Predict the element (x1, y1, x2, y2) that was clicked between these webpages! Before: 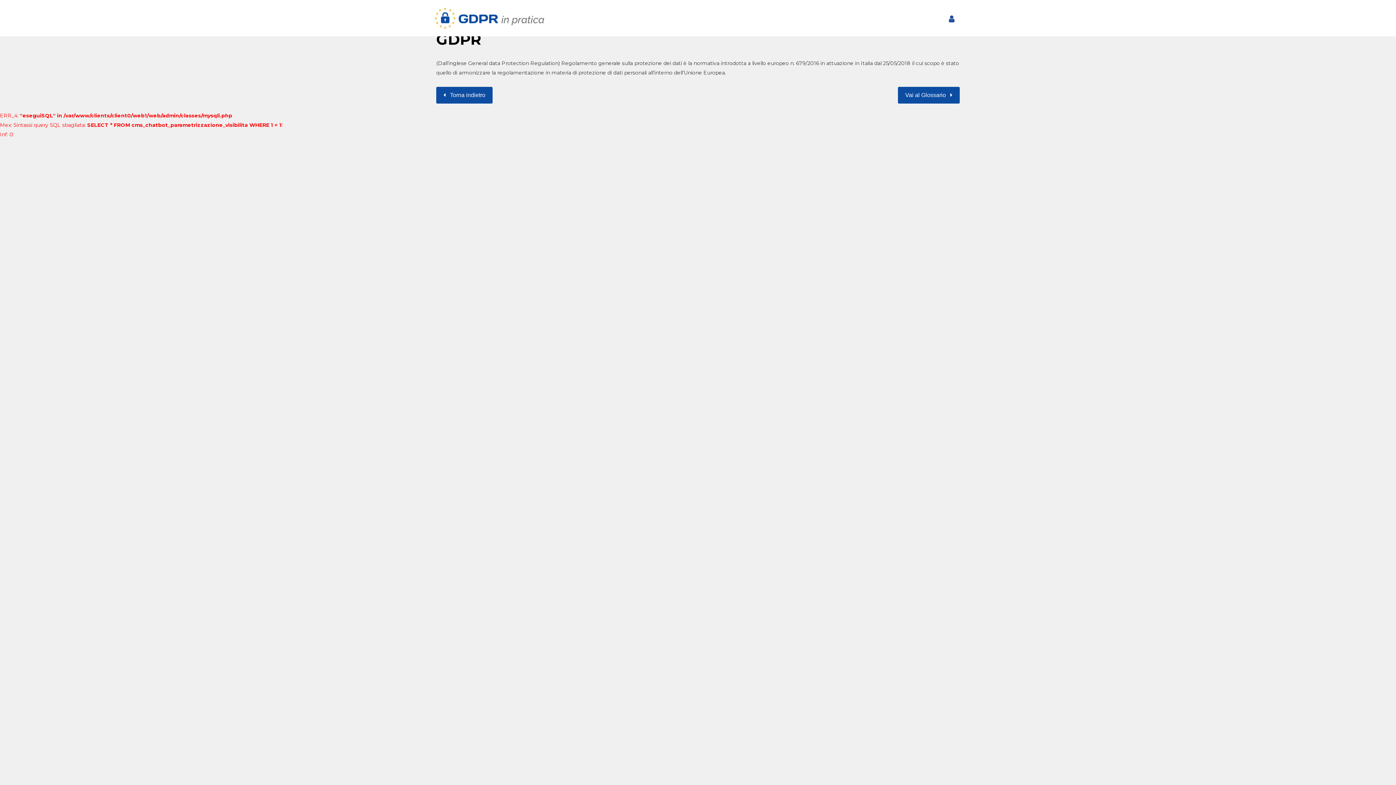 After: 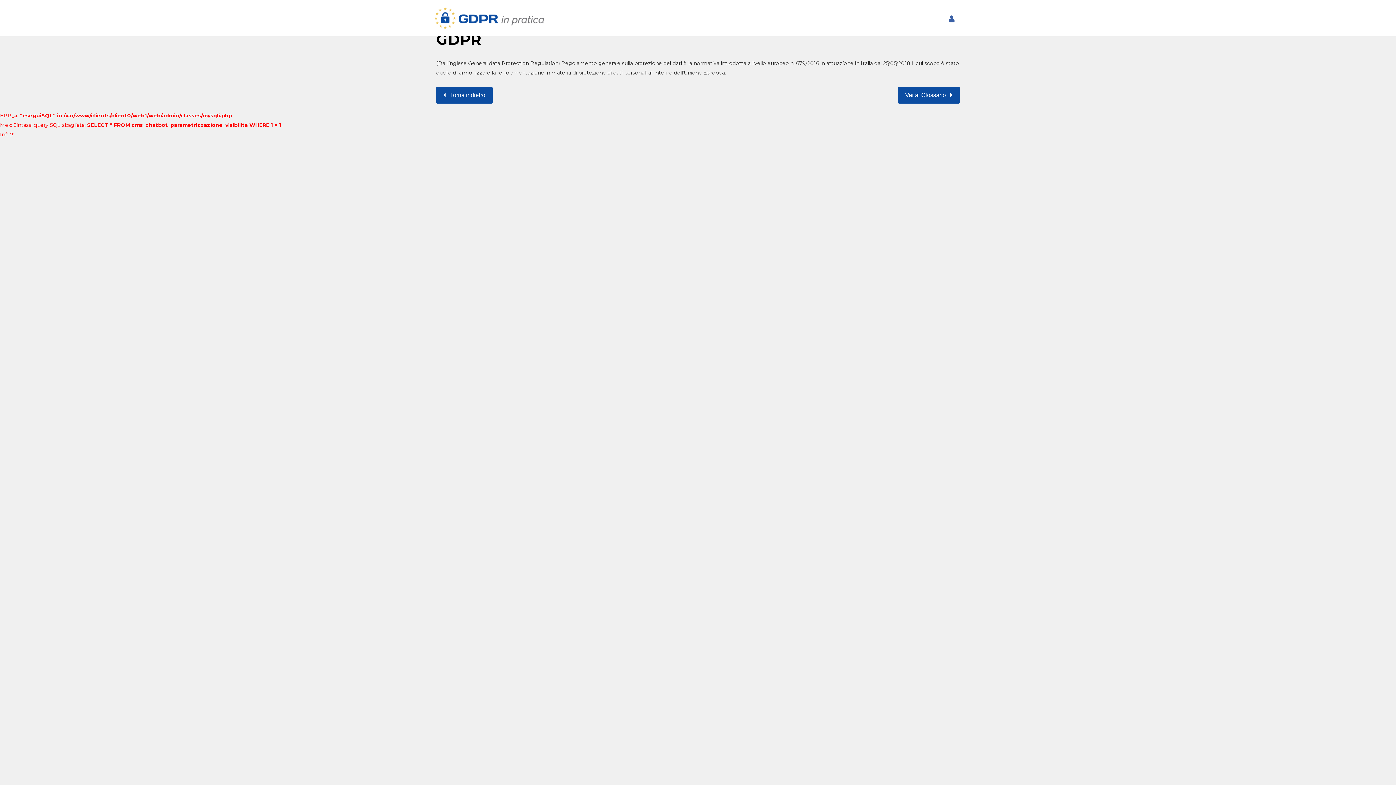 Action: bbox: (945, 12, 958, 26)